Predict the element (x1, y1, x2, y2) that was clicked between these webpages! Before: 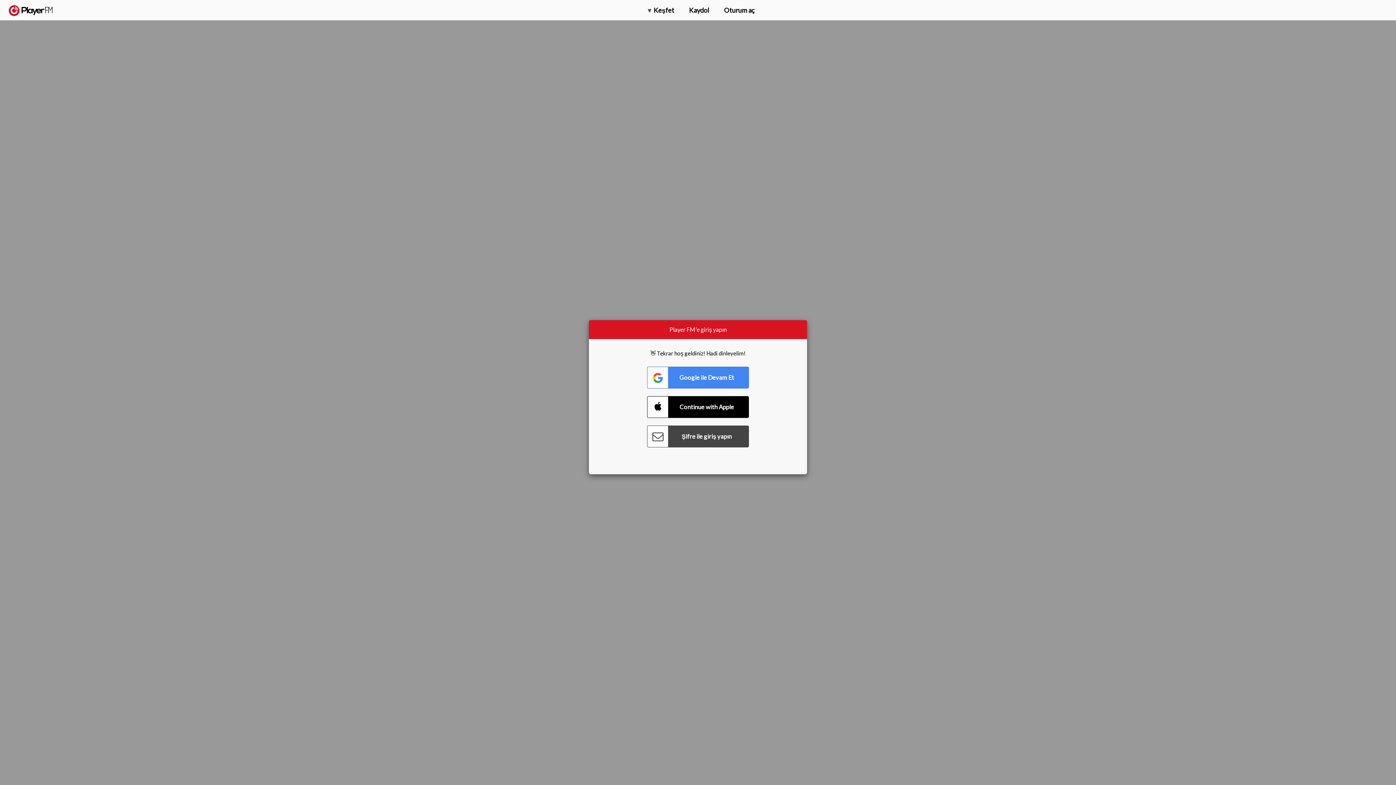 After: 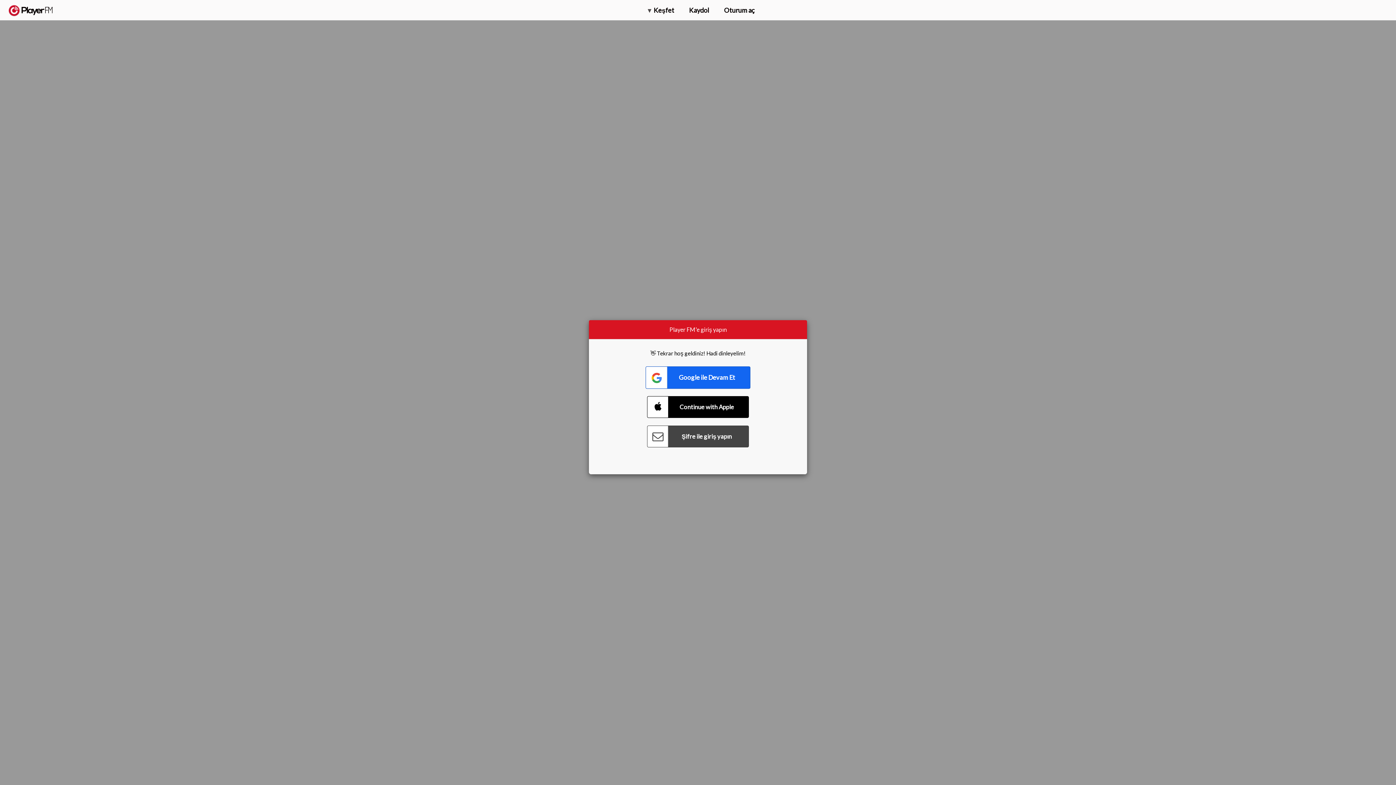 Action: label: Connect with Google bbox: (647, 366, 749, 388)